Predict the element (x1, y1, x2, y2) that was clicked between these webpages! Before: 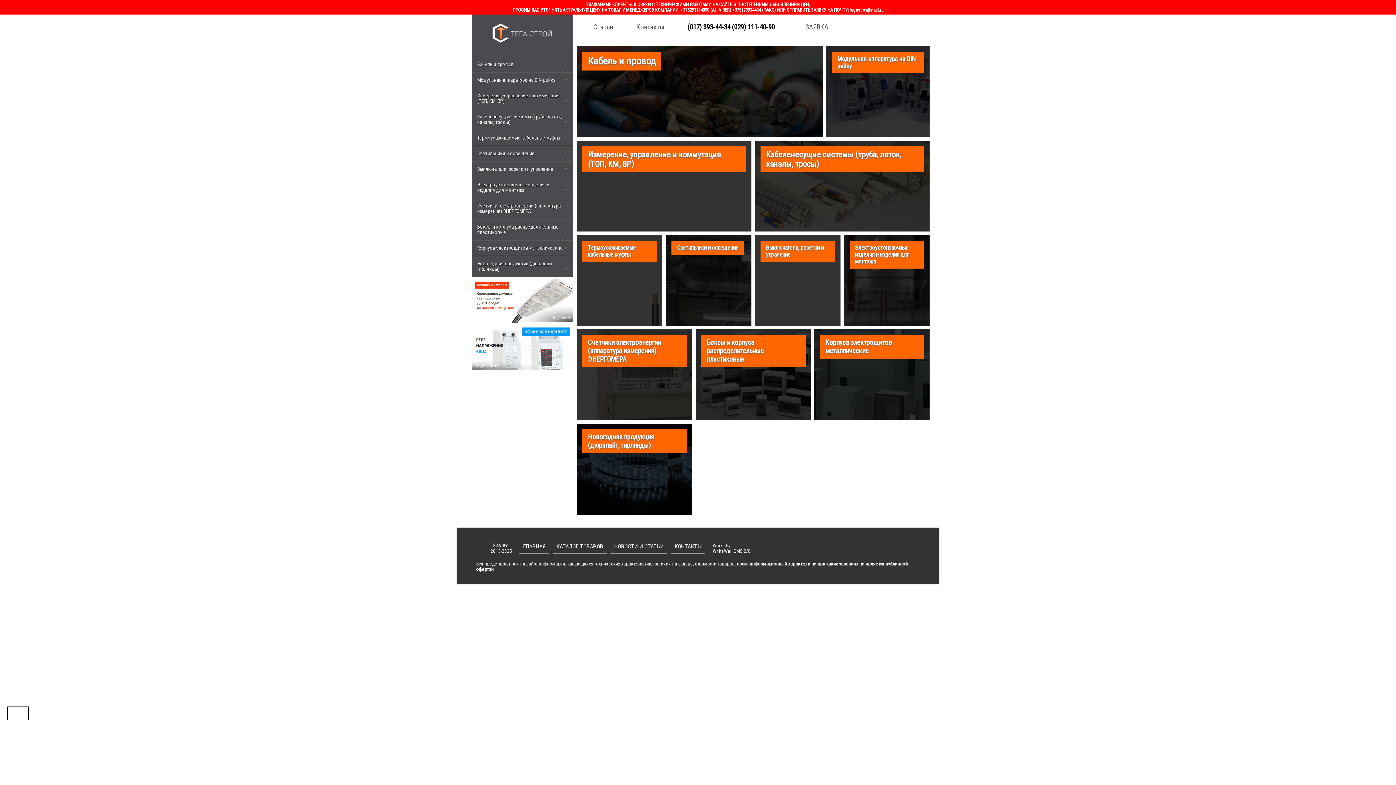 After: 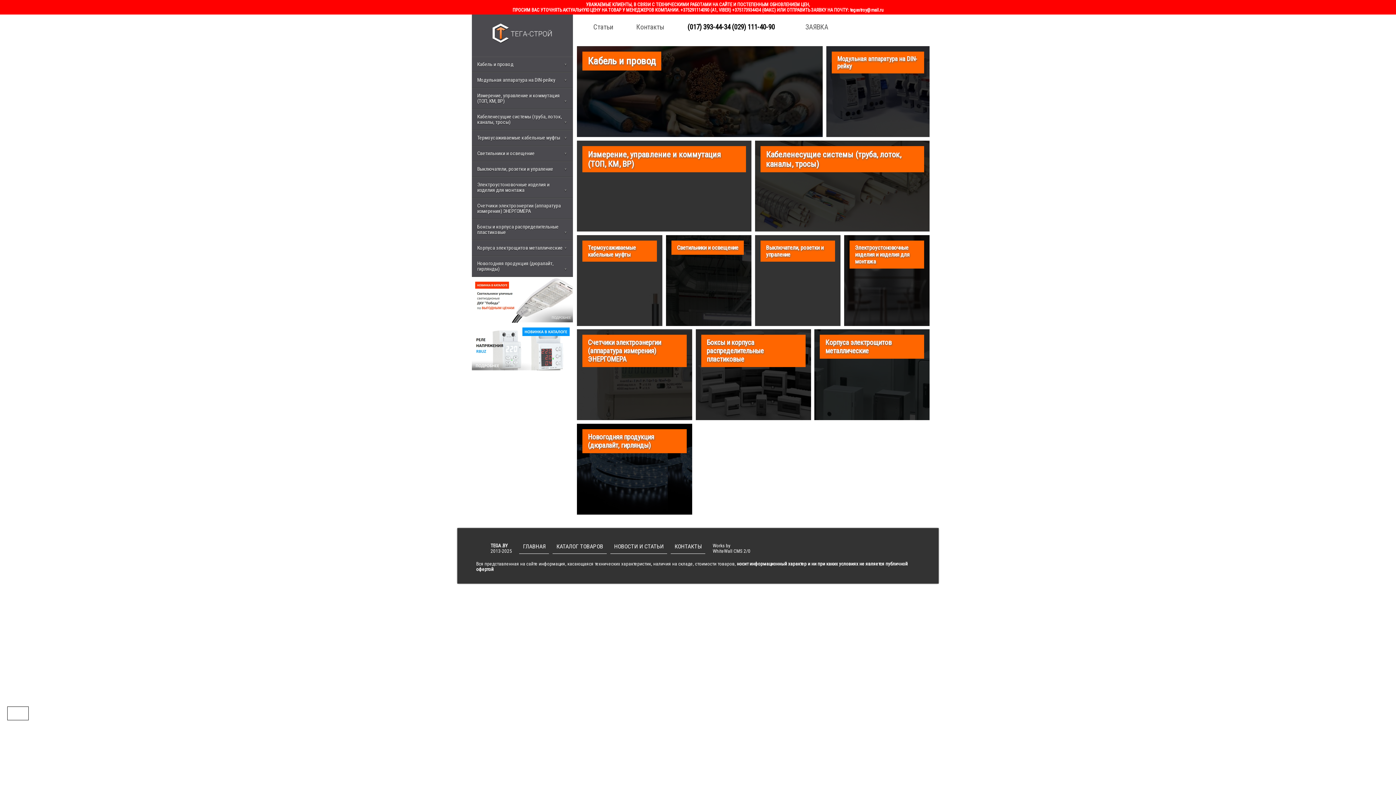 Action: bbox: (523, 543, 545, 550) label: ГЛАВНАЯ